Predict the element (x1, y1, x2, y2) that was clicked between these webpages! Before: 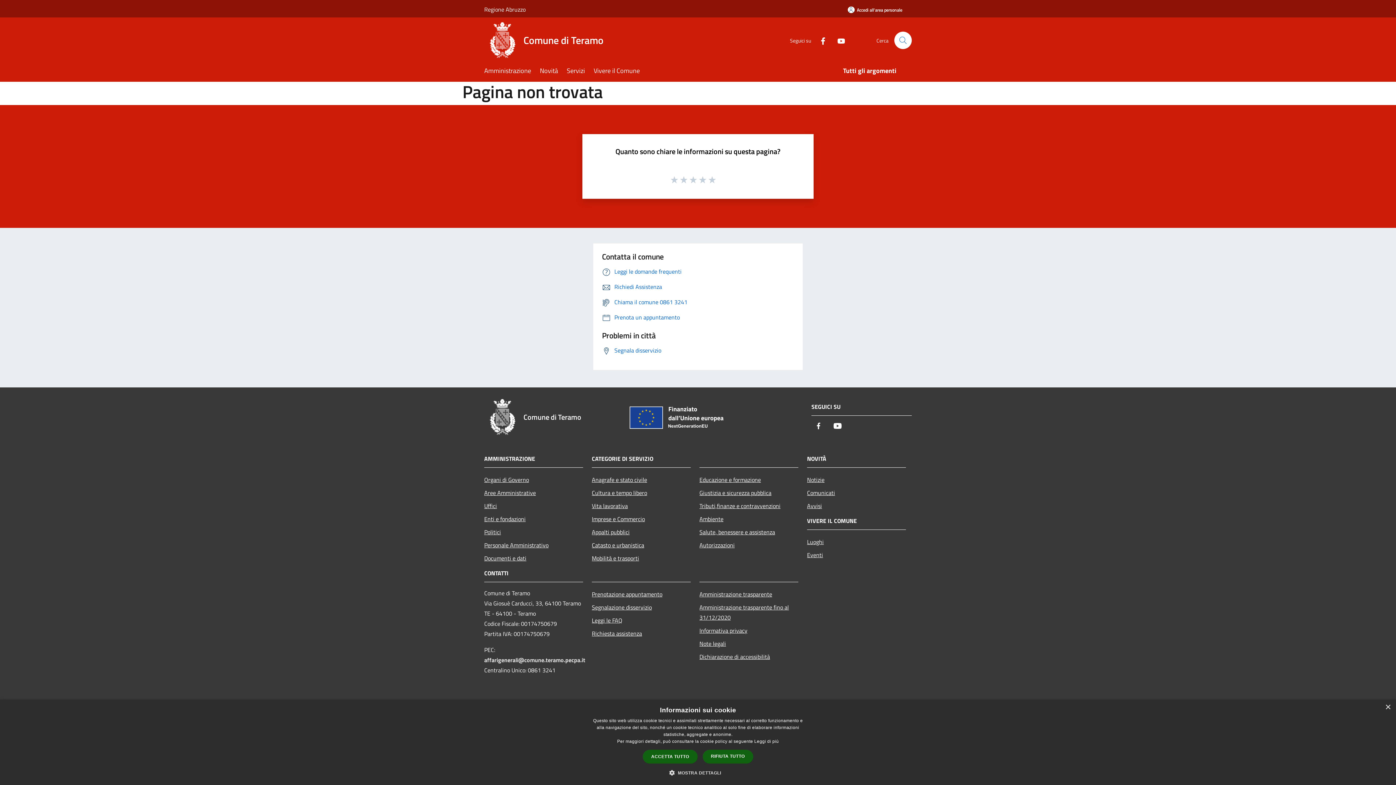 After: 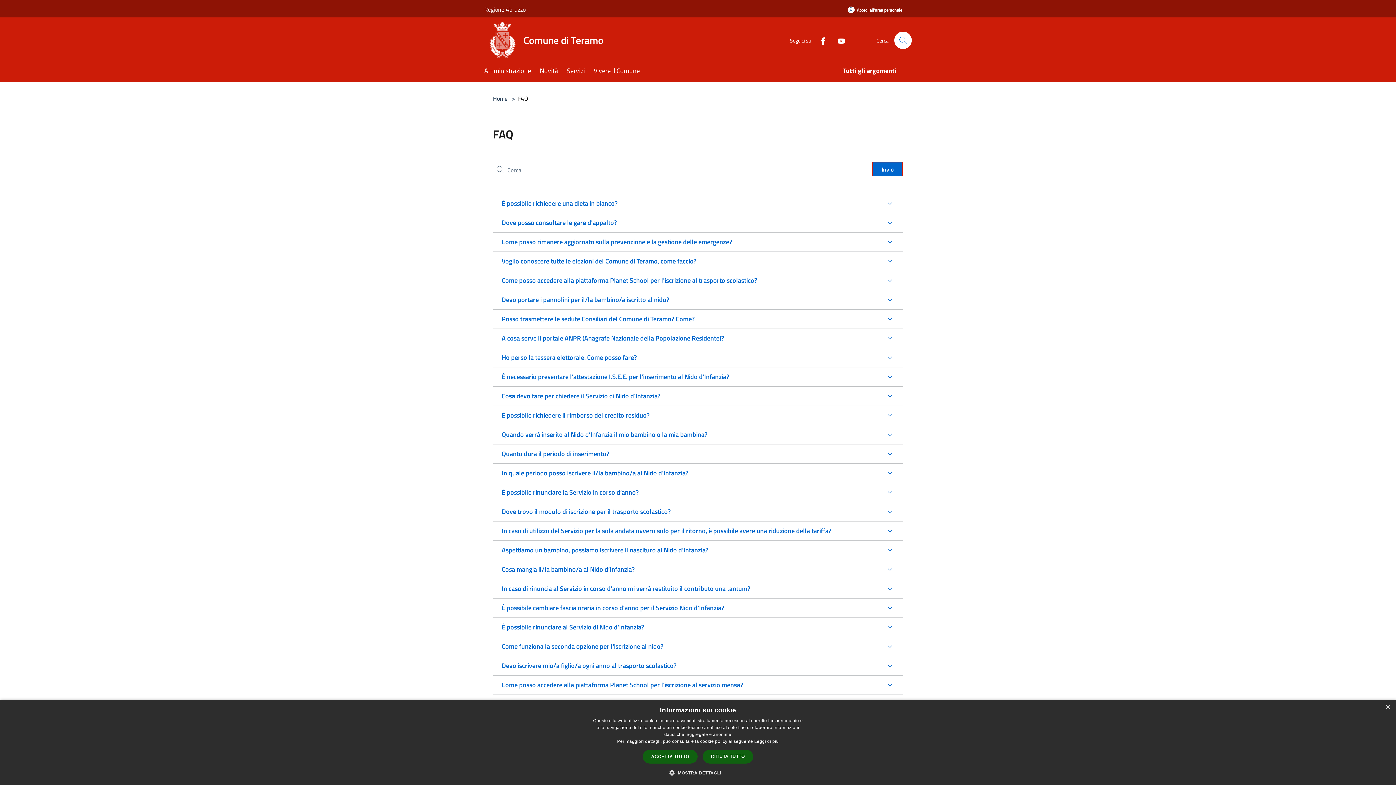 Action: label: Leggi le domande frequenti bbox: (602, 267, 681, 275)